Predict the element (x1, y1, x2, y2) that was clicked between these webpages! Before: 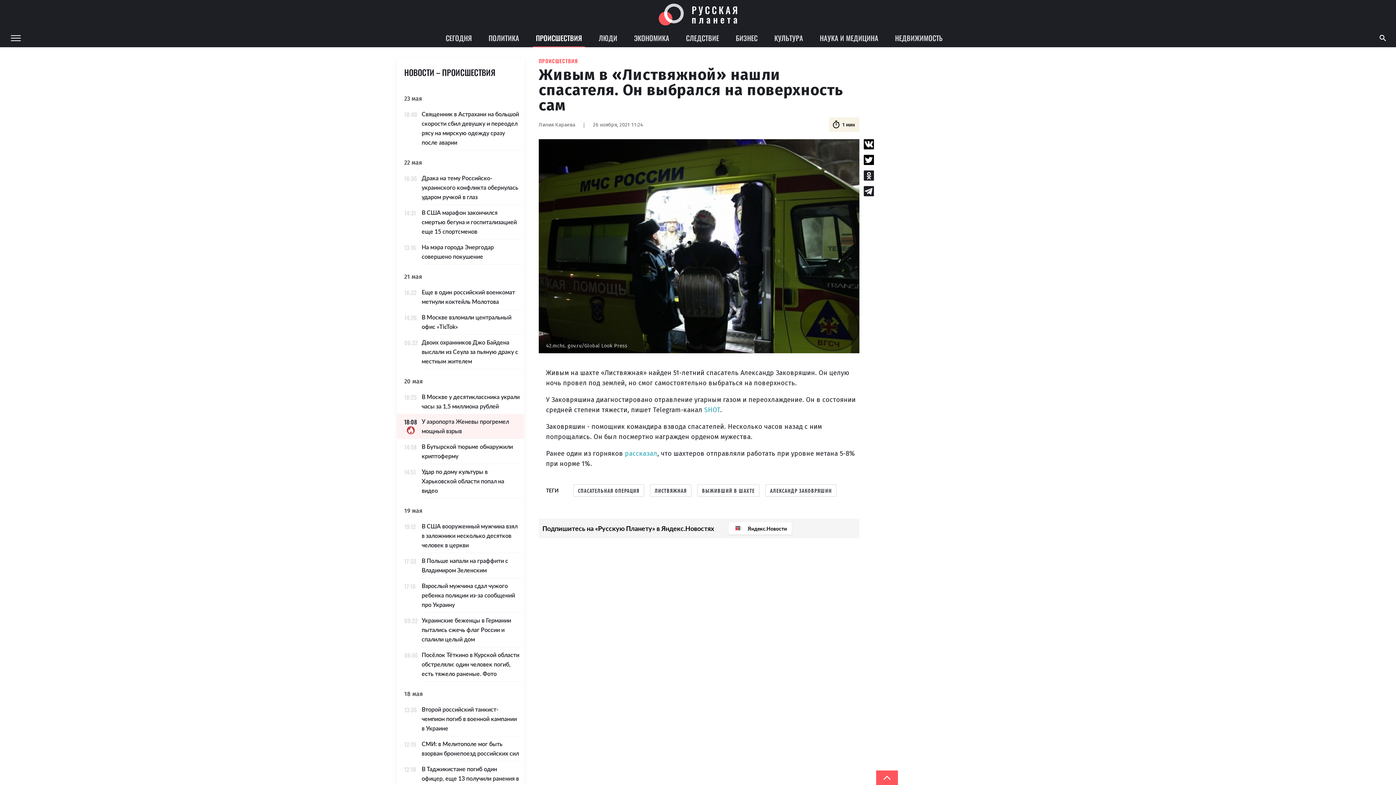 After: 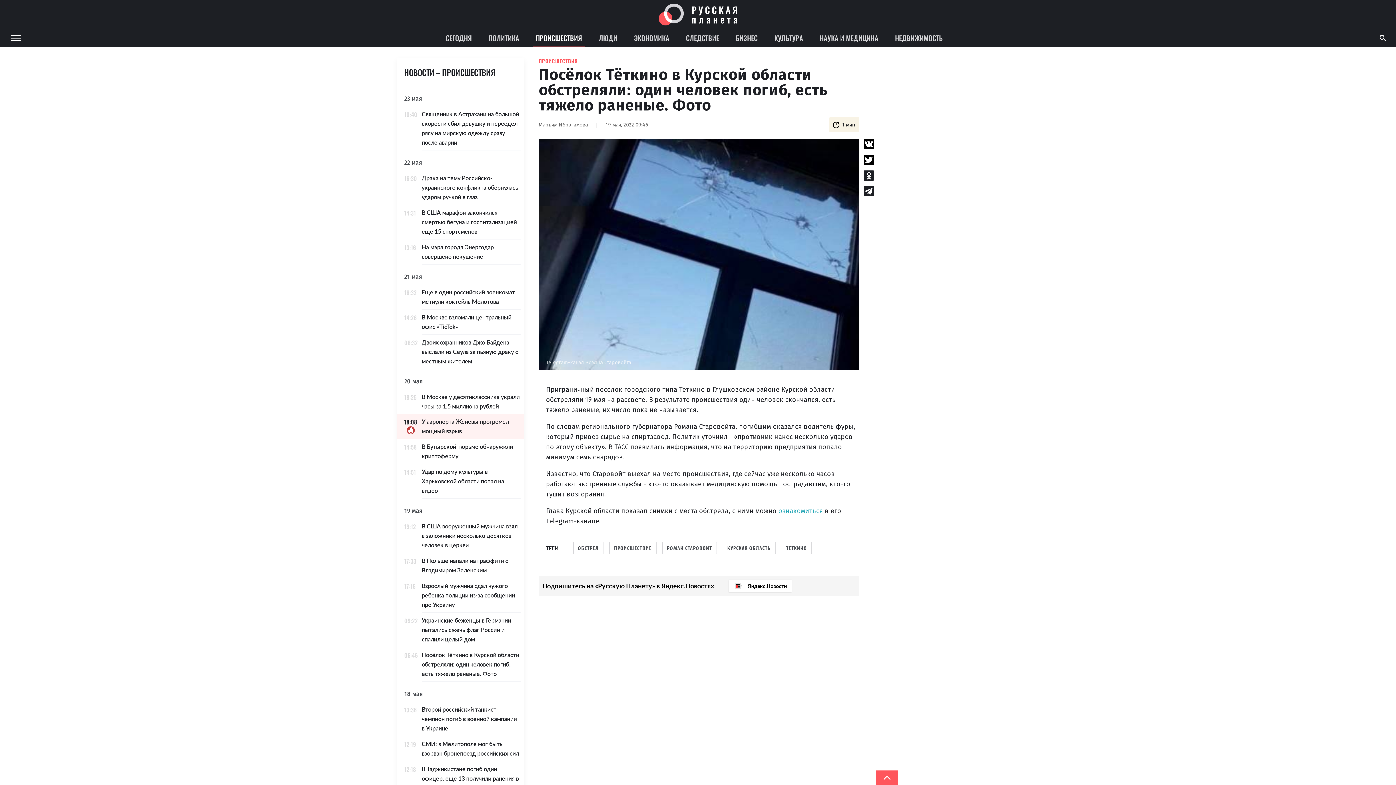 Action: label: 06:46
Посёлок Тёткино в Курской области обстреляли: один человек погиб, есть тяжело раненые. Фото bbox: (397, 647, 524, 682)